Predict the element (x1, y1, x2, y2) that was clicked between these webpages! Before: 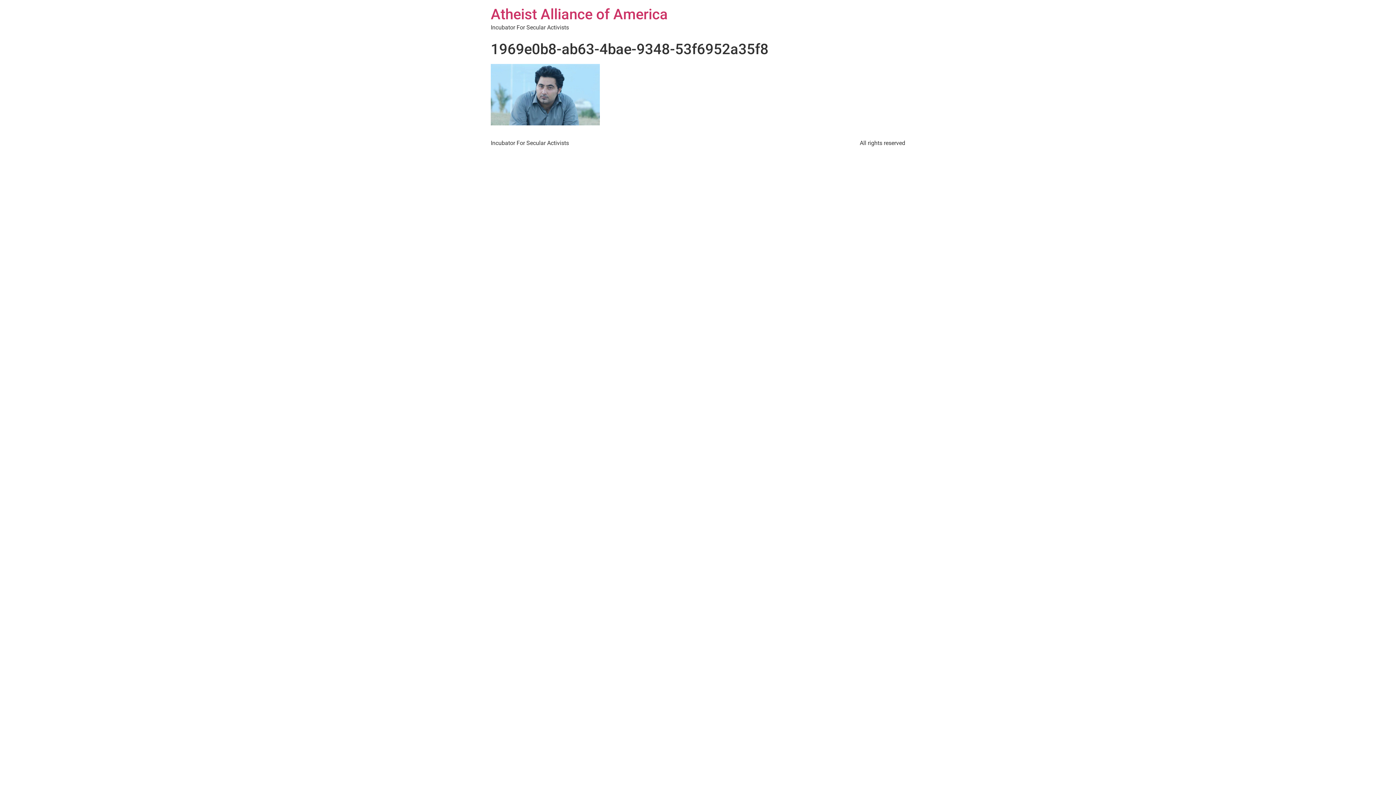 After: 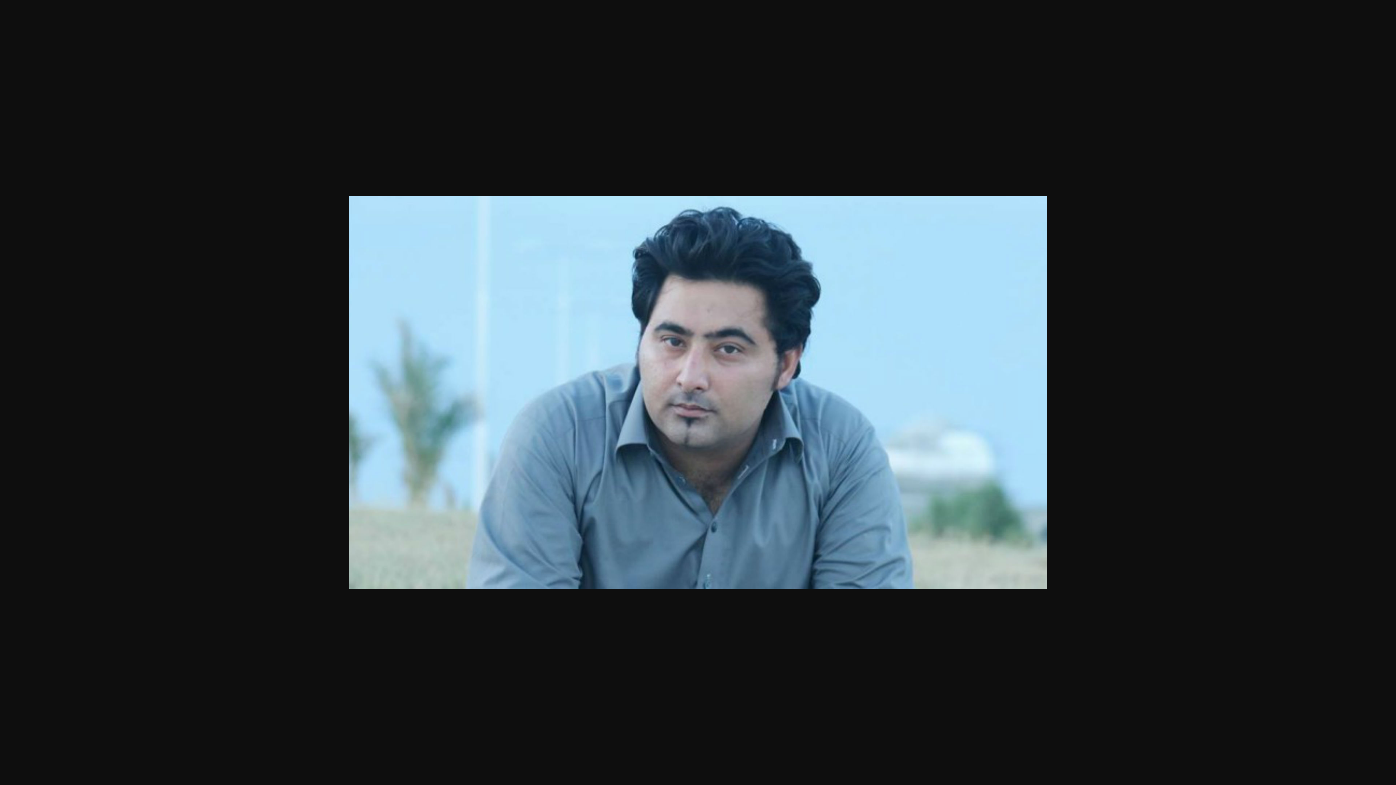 Action: bbox: (490, 119, 600, 126)